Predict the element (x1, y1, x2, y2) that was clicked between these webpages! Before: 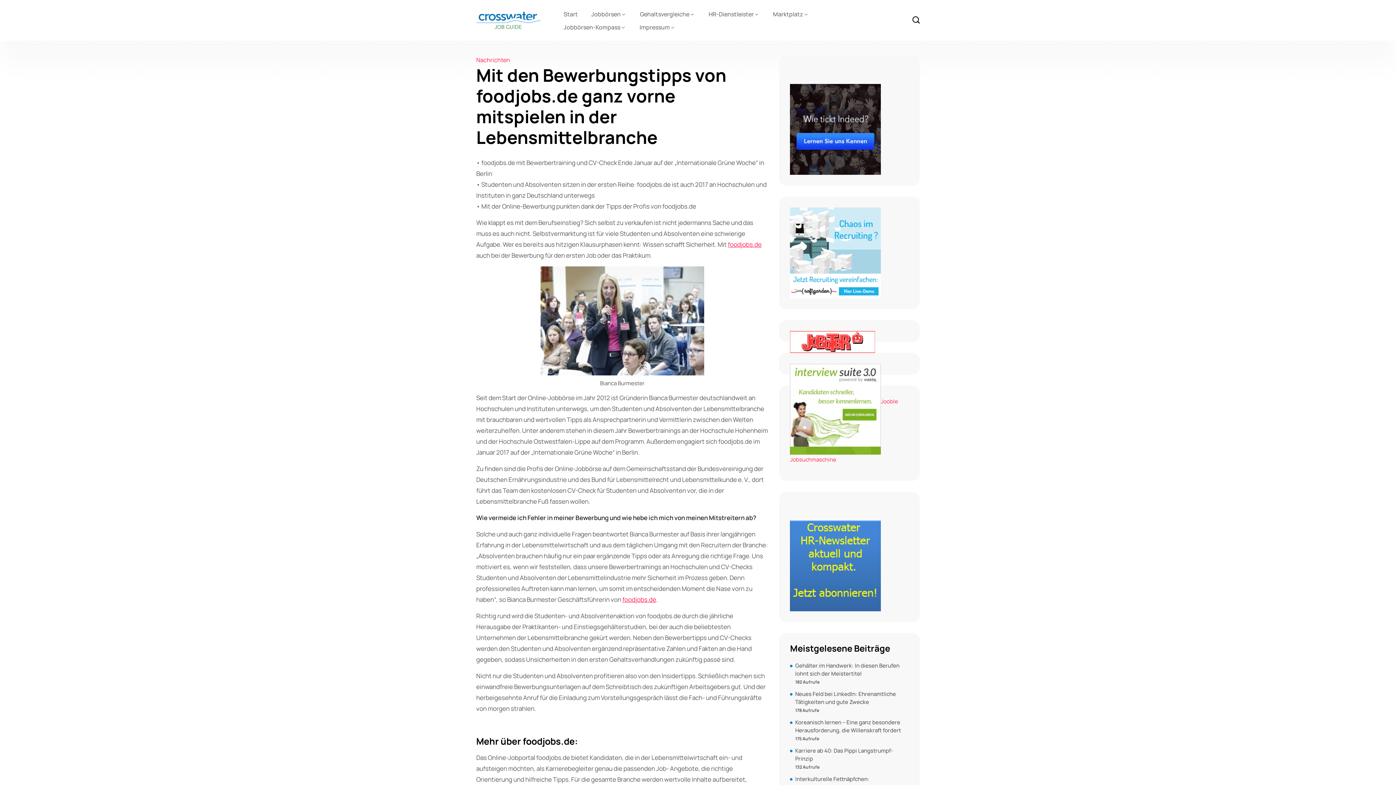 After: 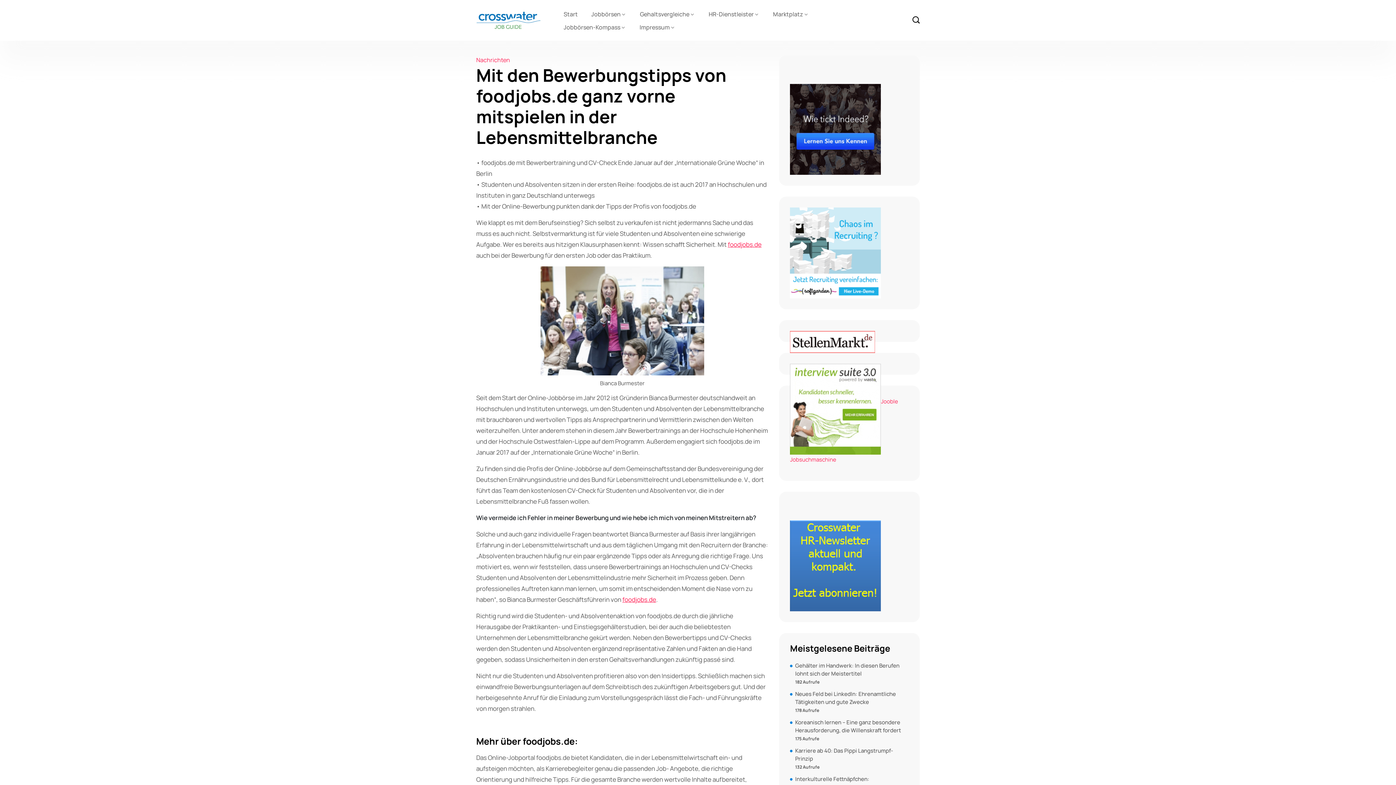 Action: label: foodjobs.de bbox: (622, 594, 656, 605)